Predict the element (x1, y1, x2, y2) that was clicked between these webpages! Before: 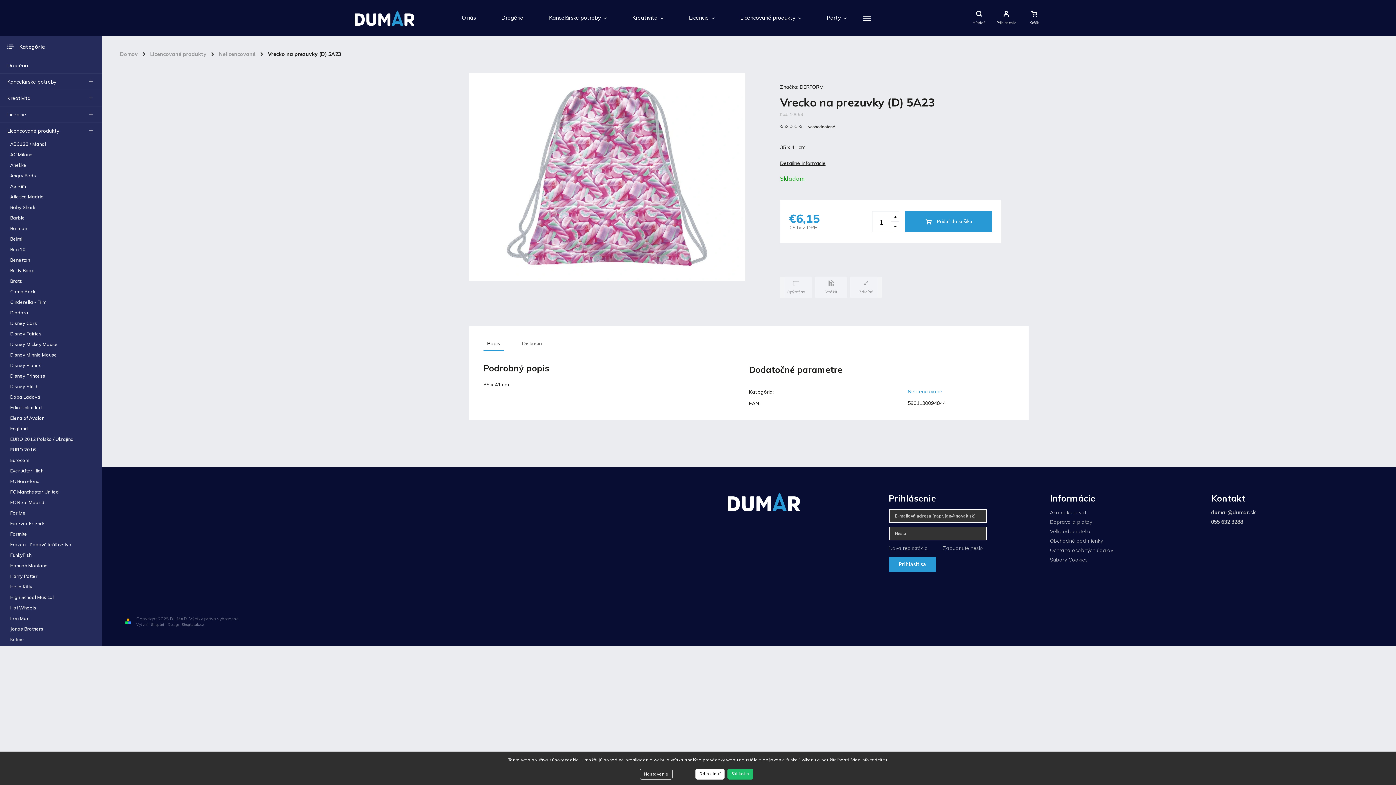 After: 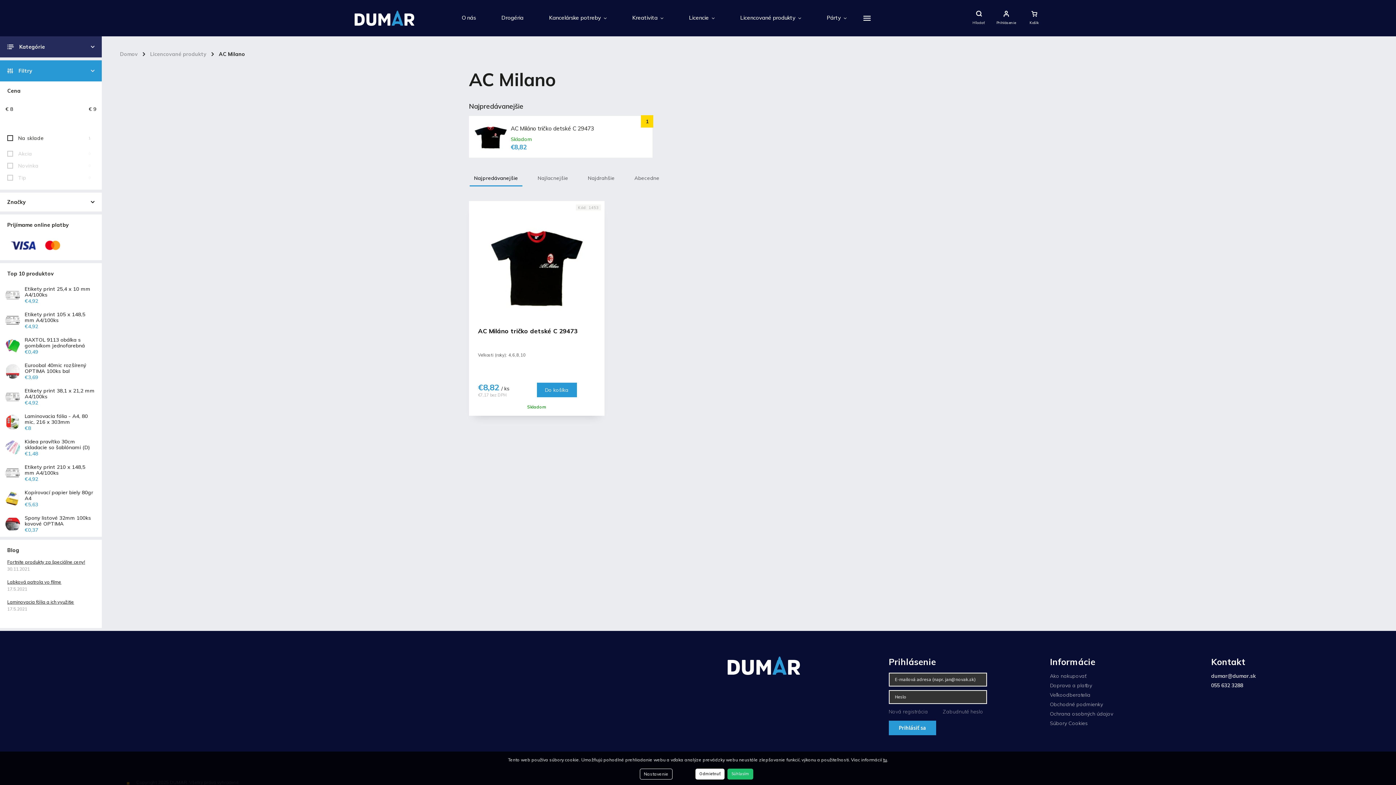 Action: label: AC Milano bbox: (3, 149, 98, 160)